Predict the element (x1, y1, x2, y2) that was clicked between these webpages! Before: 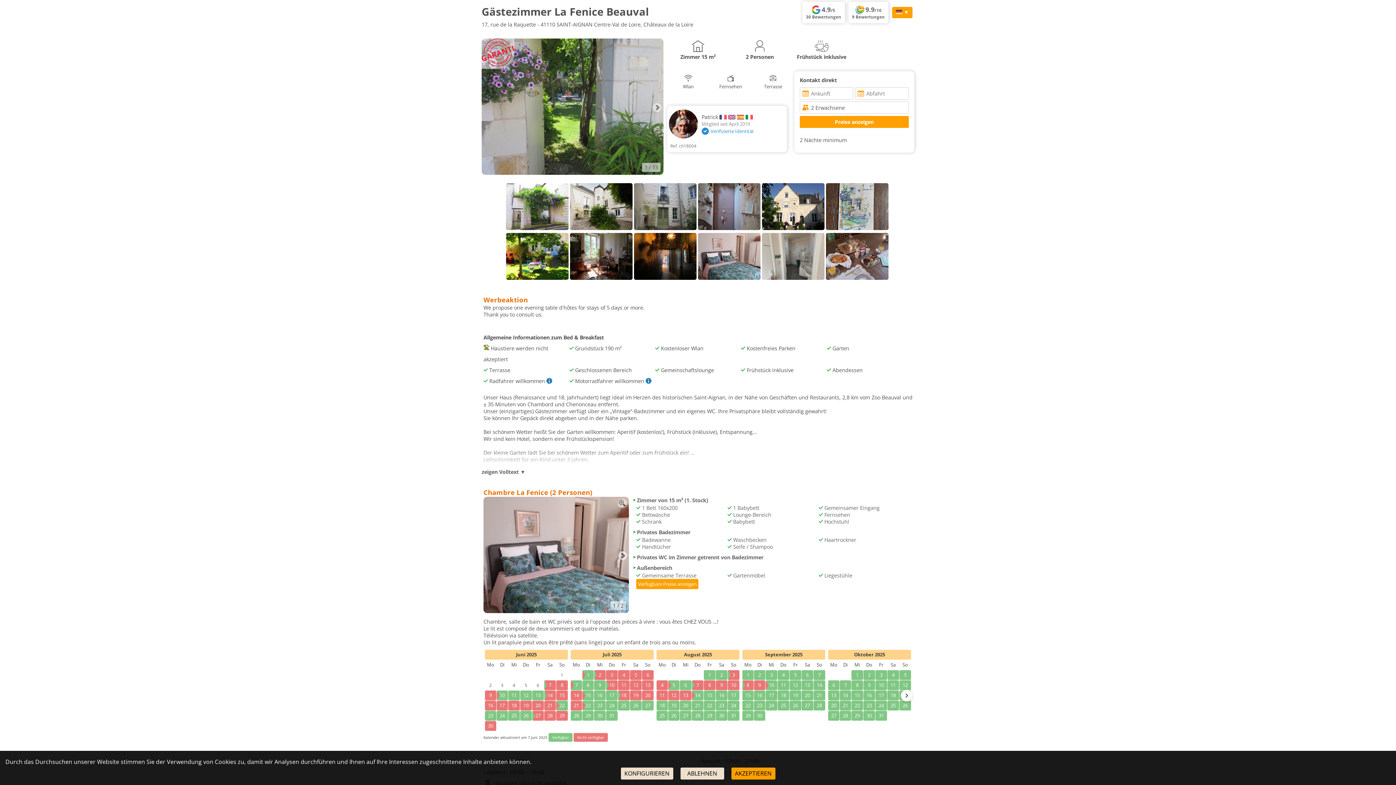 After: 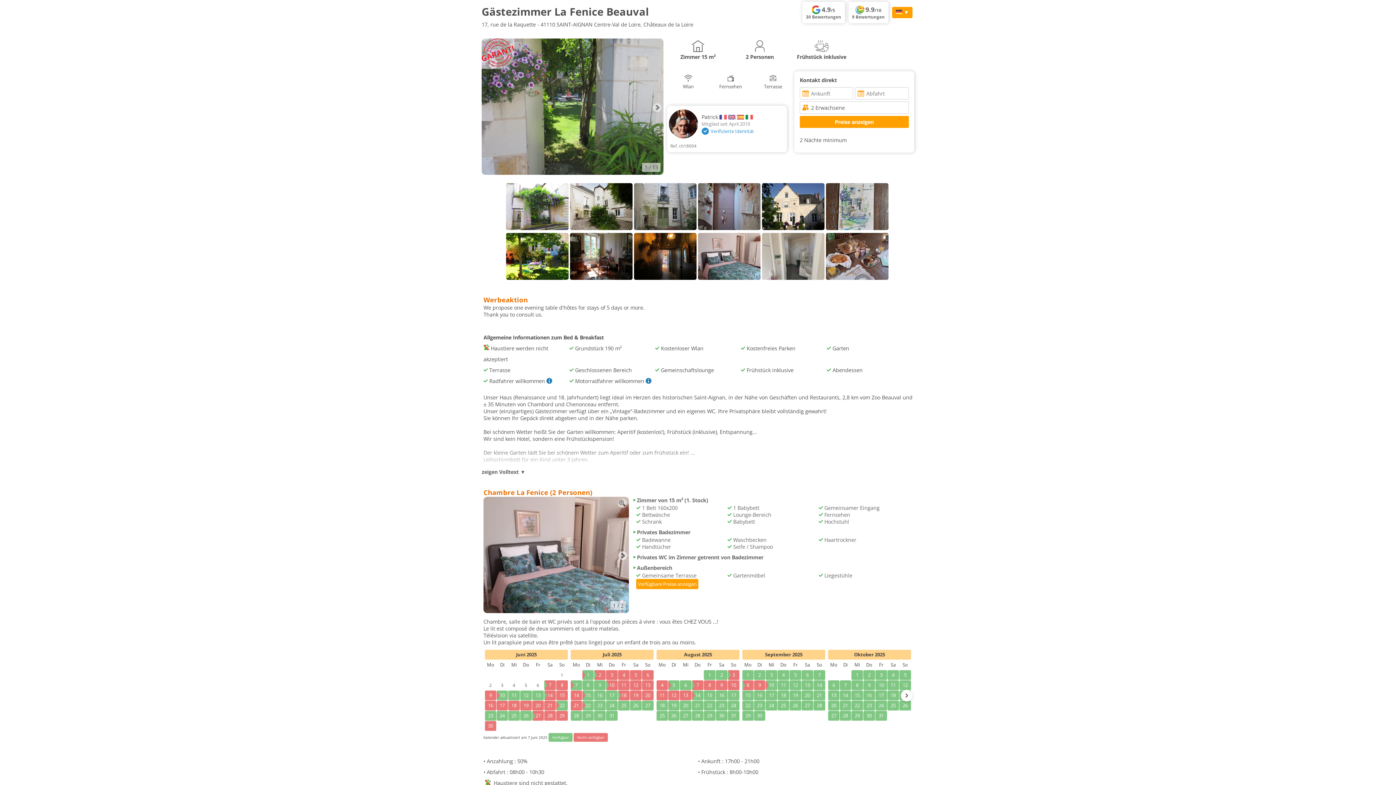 Action: label: AKZEPTIEREN bbox: (731, 768, 775, 780)